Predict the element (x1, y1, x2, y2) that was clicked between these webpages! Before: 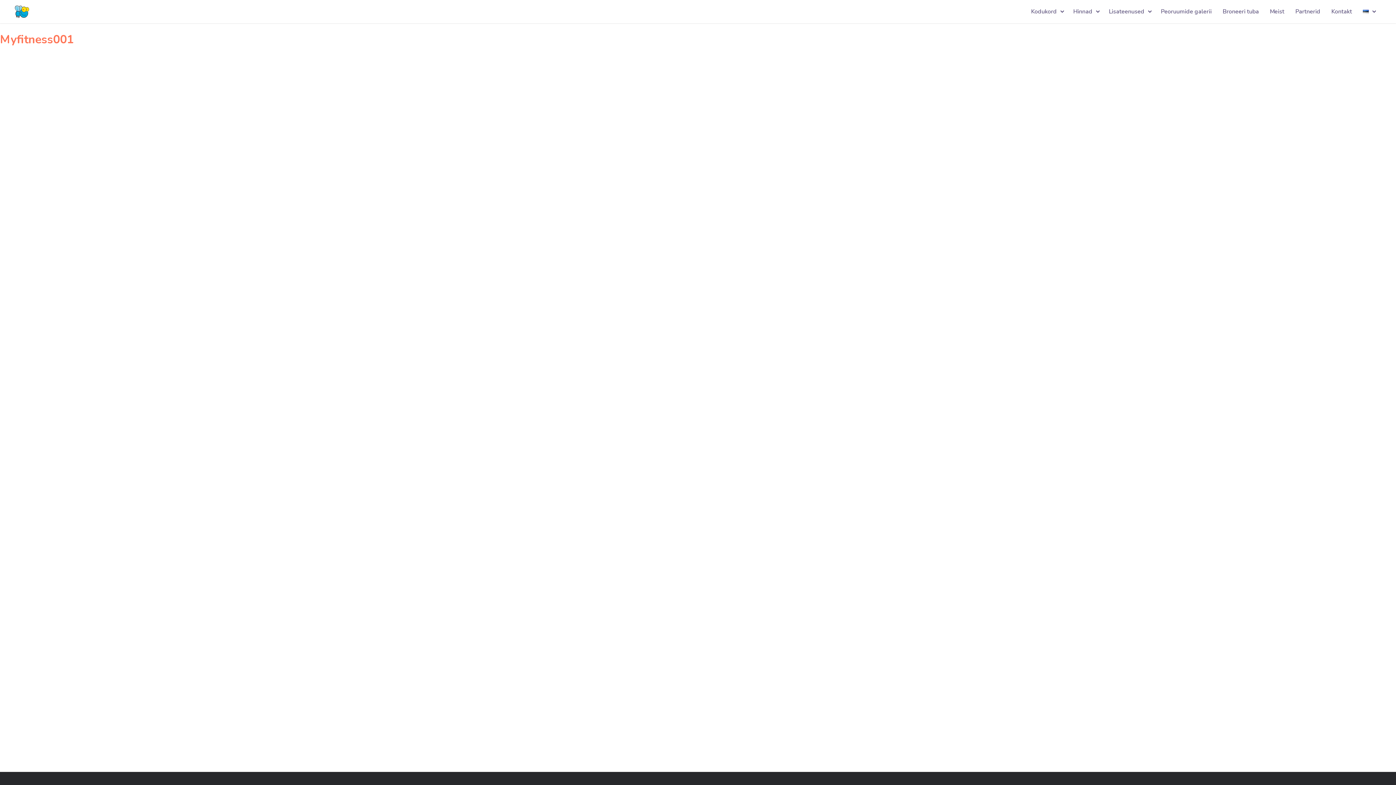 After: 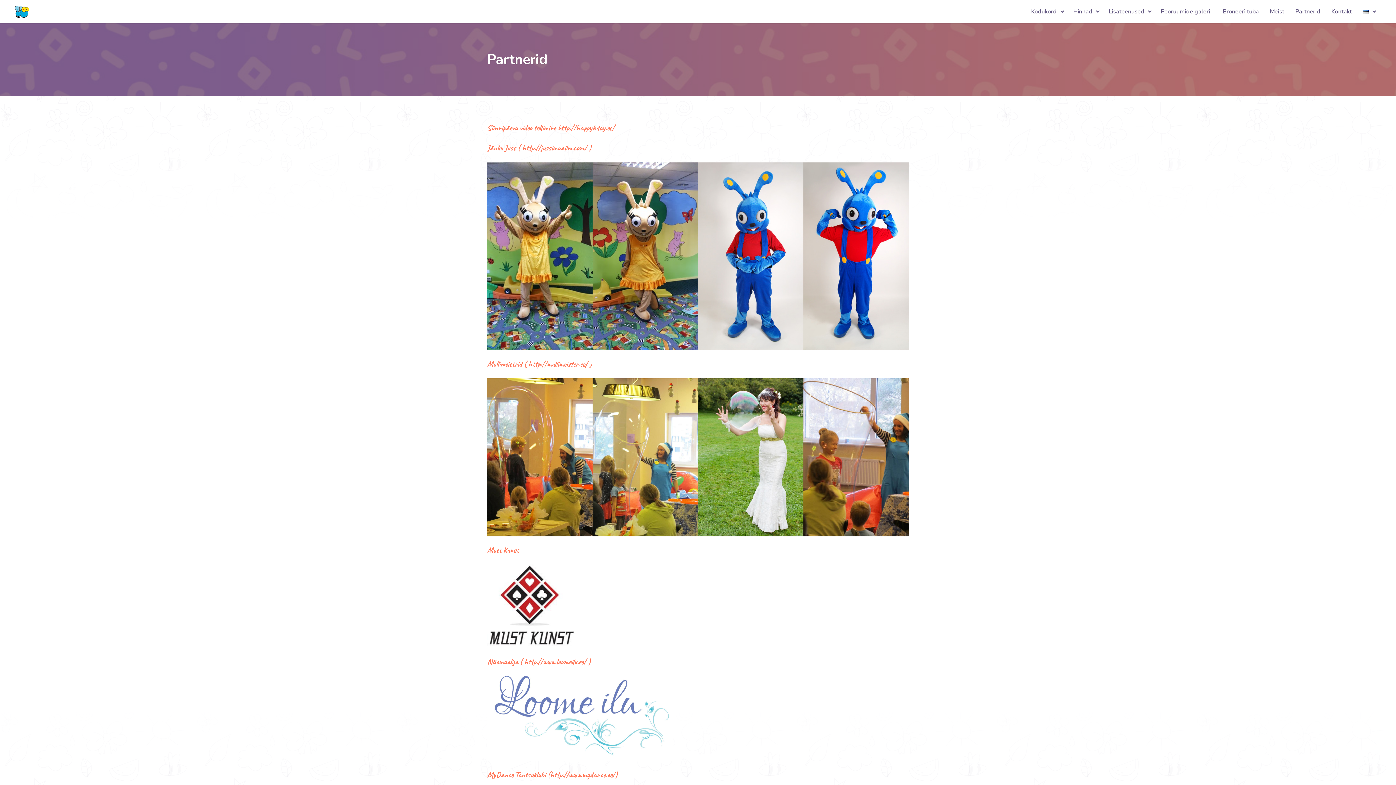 Action: bbox: (1292, 3, 1324, 19) label: Partnerid